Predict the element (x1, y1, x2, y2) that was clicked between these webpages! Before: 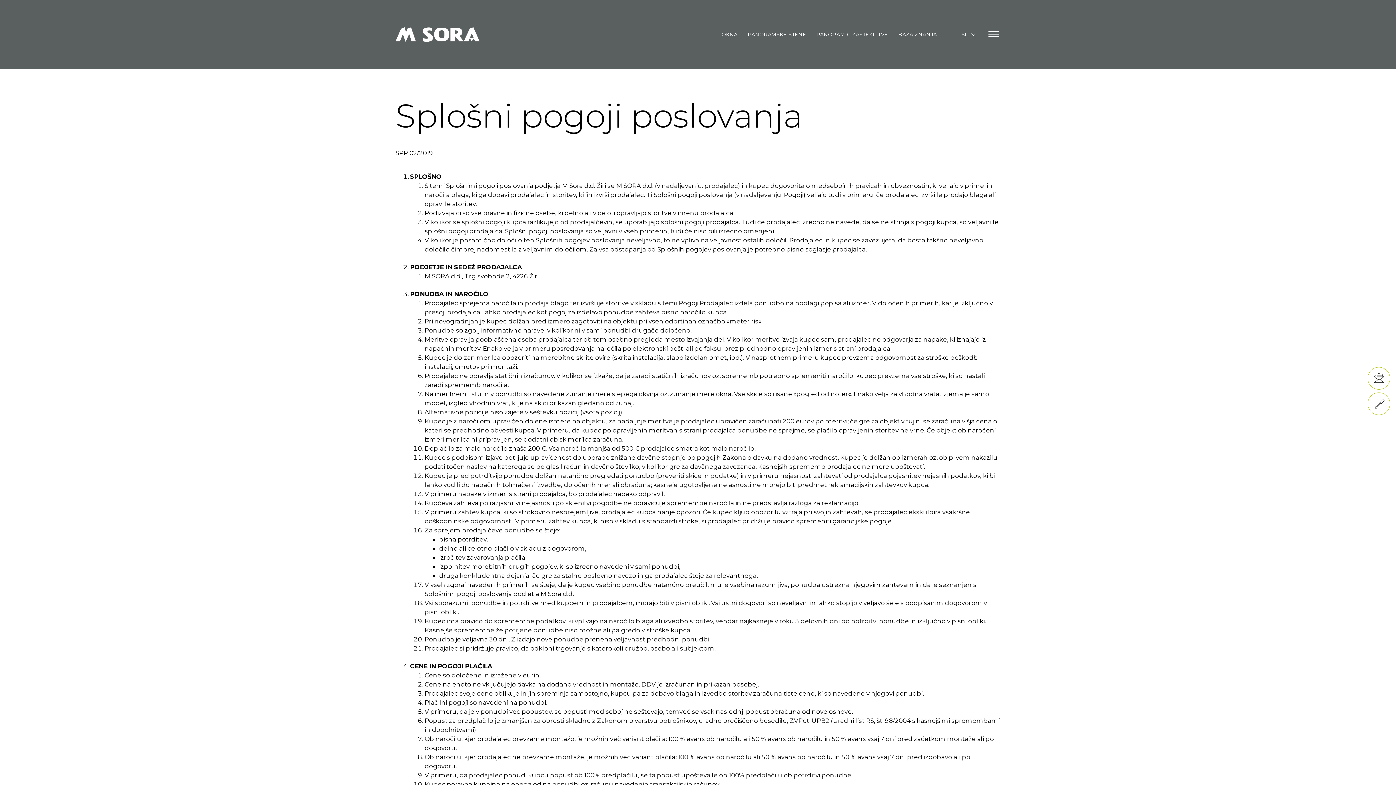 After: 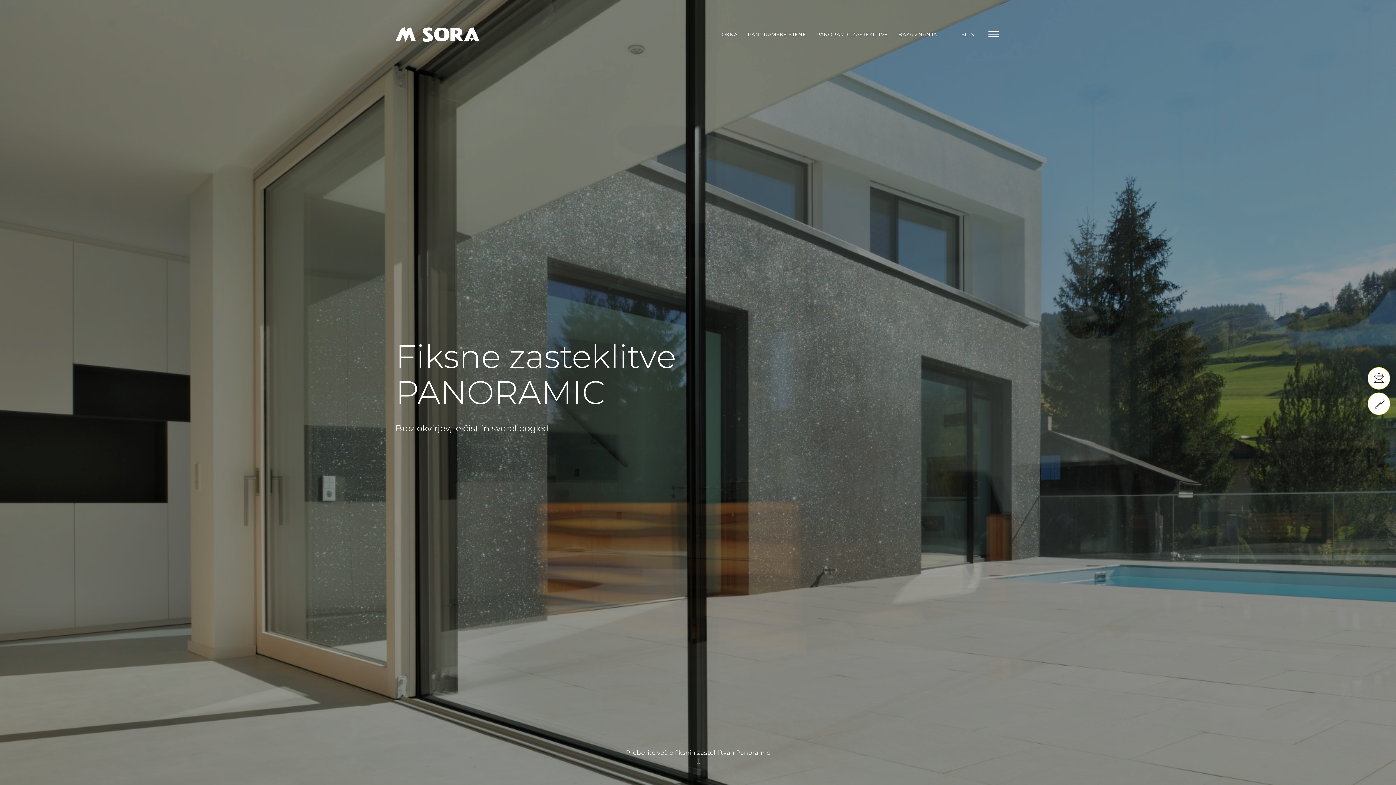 Action: label: PANORAMIC ZASTEKLITVE bbox: (816, 30, 888, 38)